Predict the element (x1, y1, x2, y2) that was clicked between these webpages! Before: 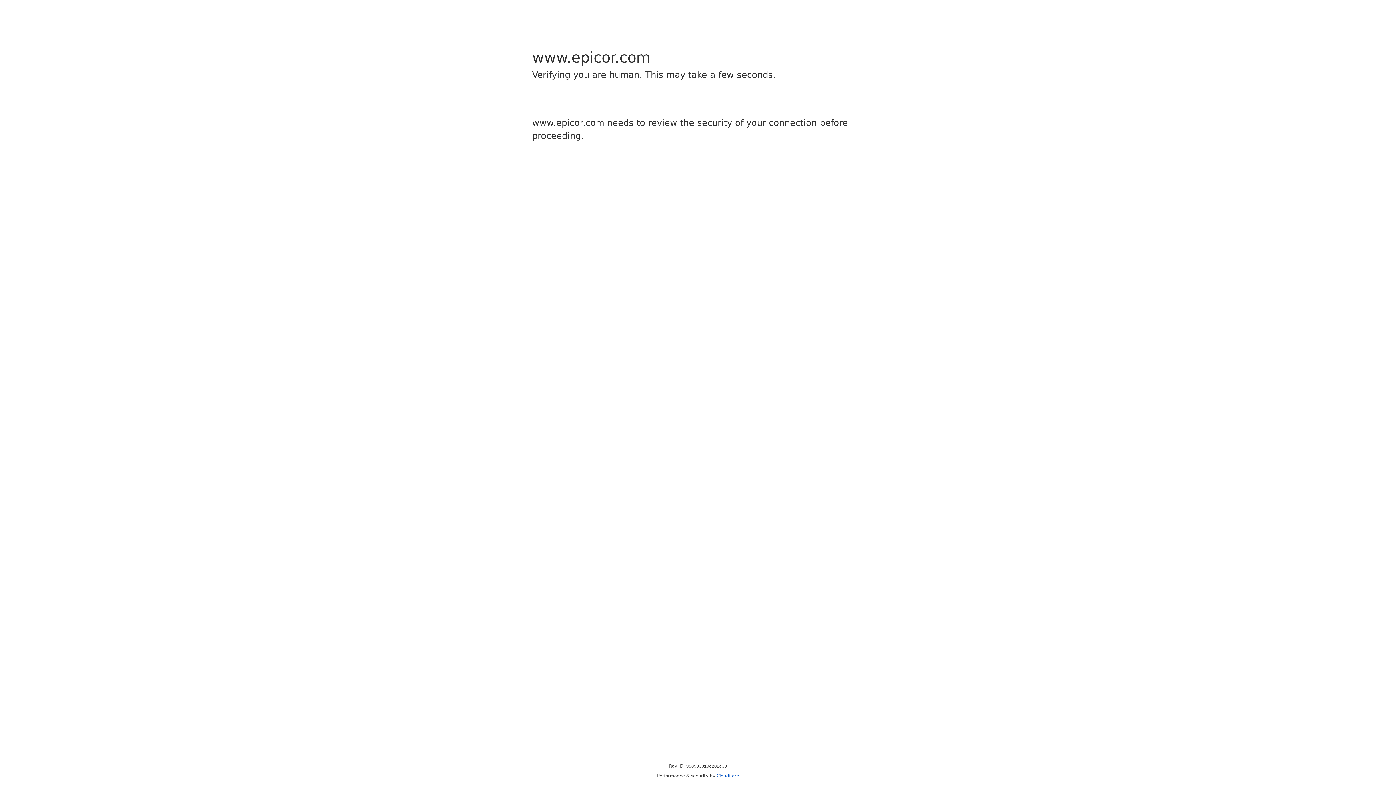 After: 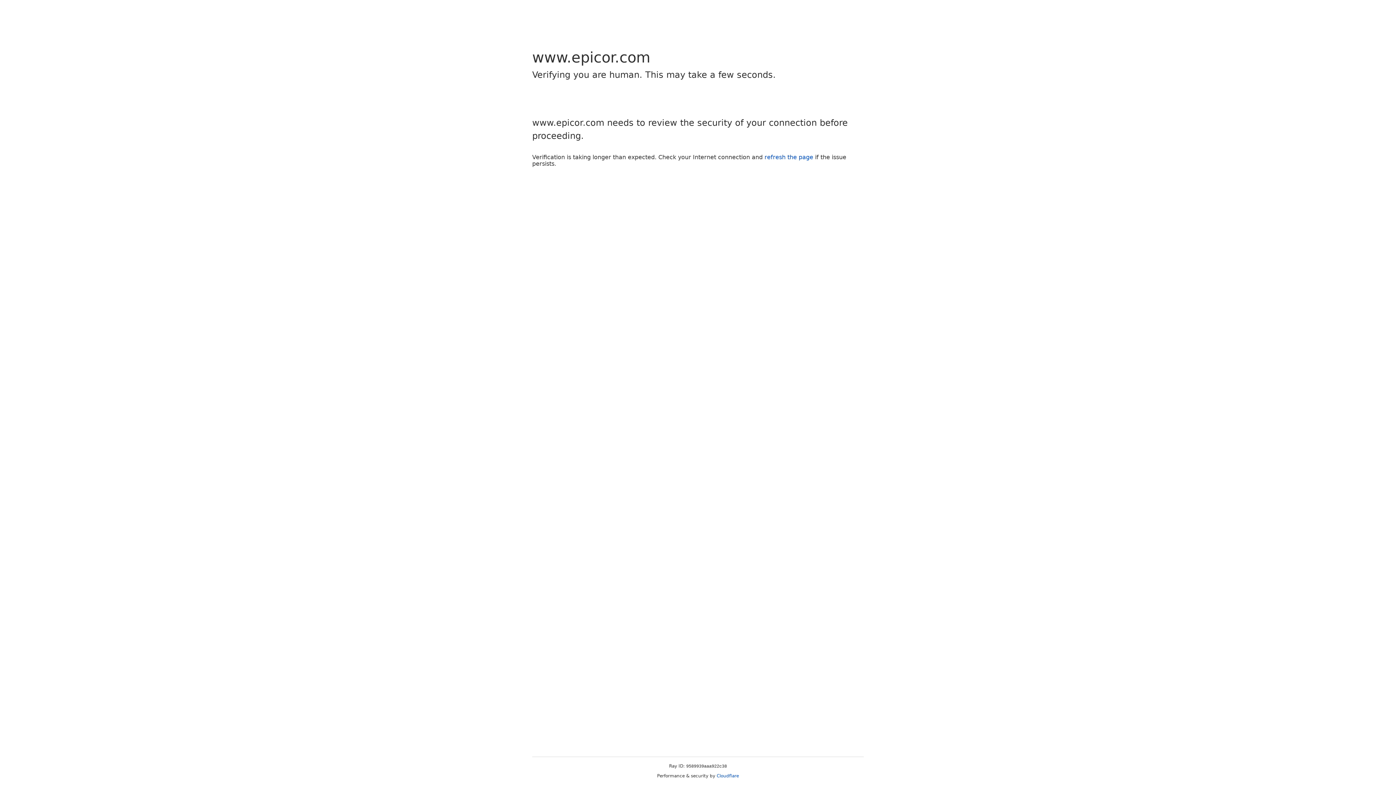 Action: bbox: (716, 773, 739, 778) label: Cloudflare